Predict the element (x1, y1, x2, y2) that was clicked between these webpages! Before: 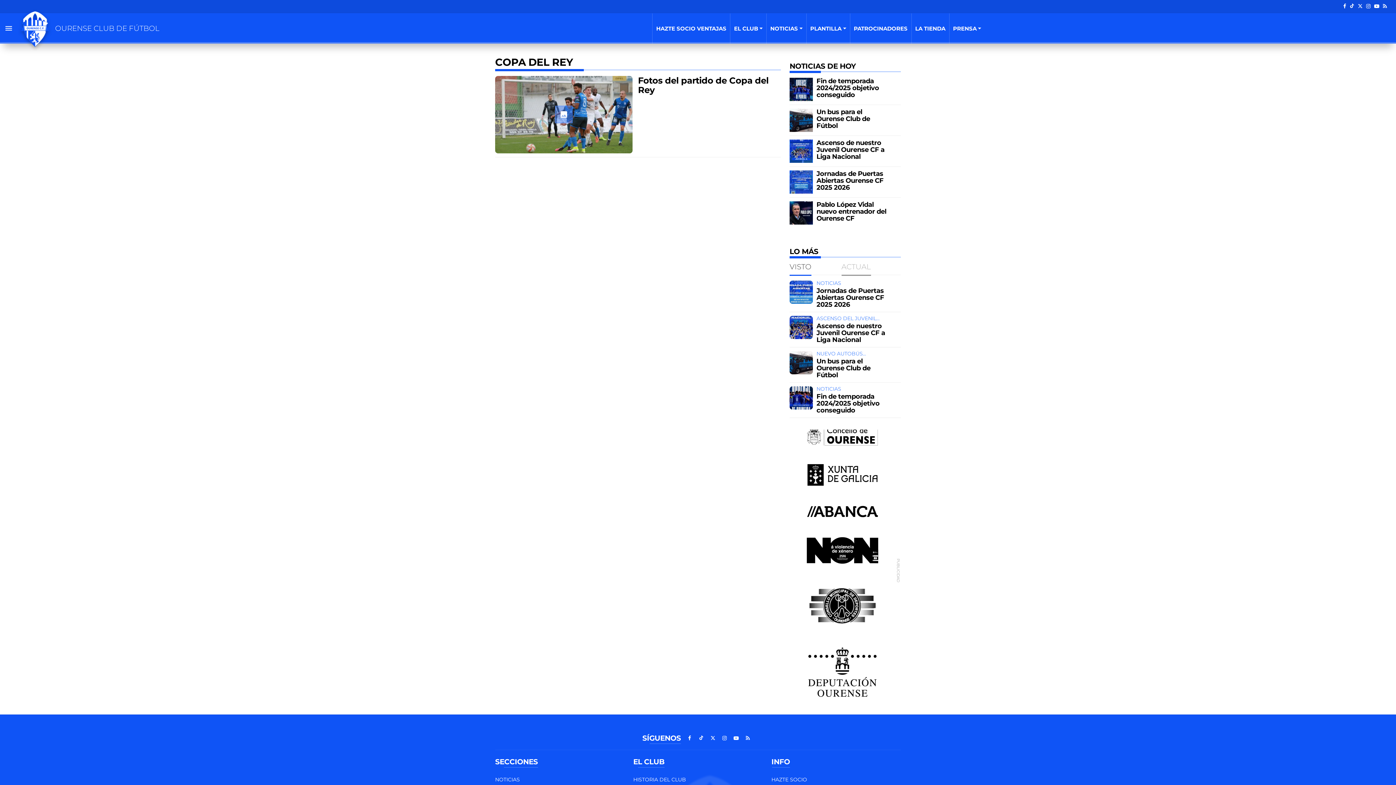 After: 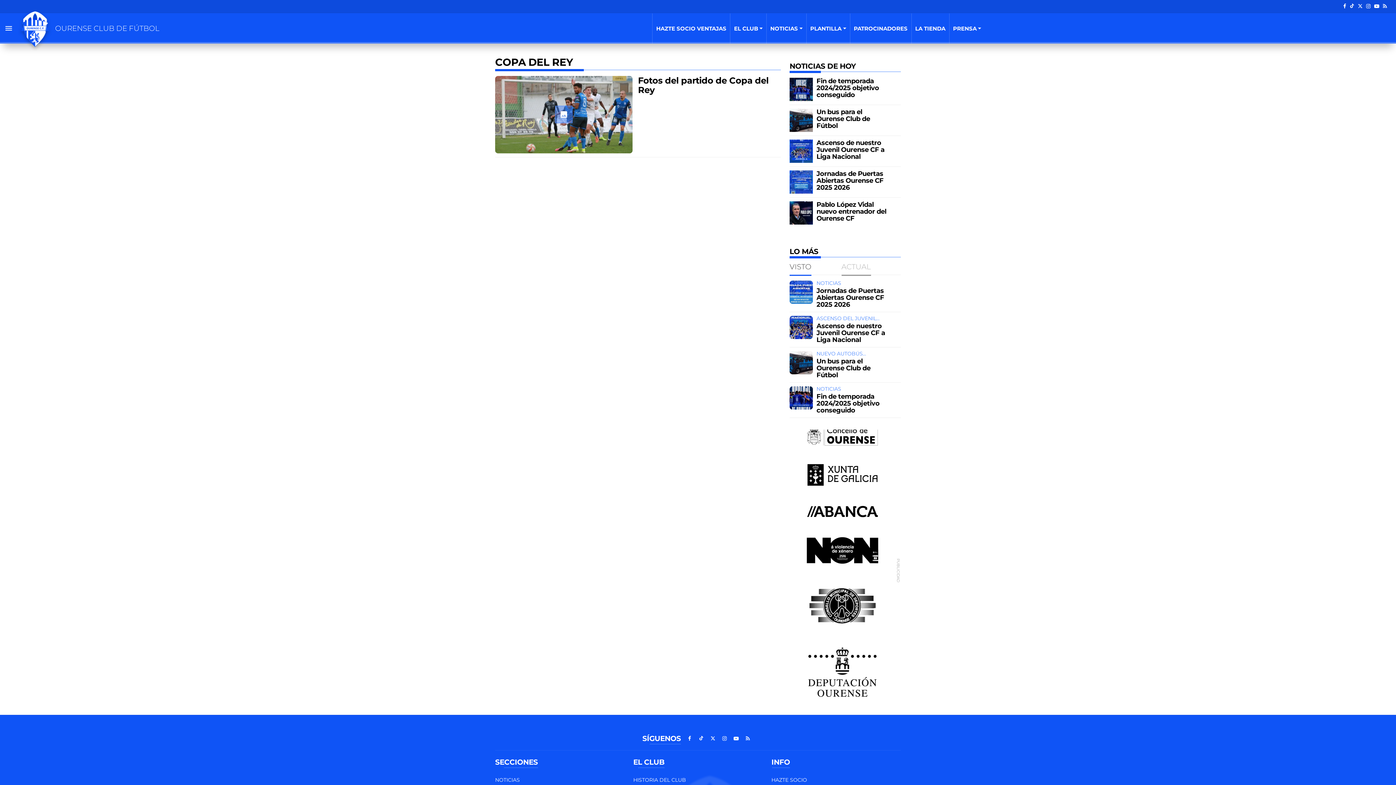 Action: bbox: (841, 258, 901, 275) label: ACTUAL